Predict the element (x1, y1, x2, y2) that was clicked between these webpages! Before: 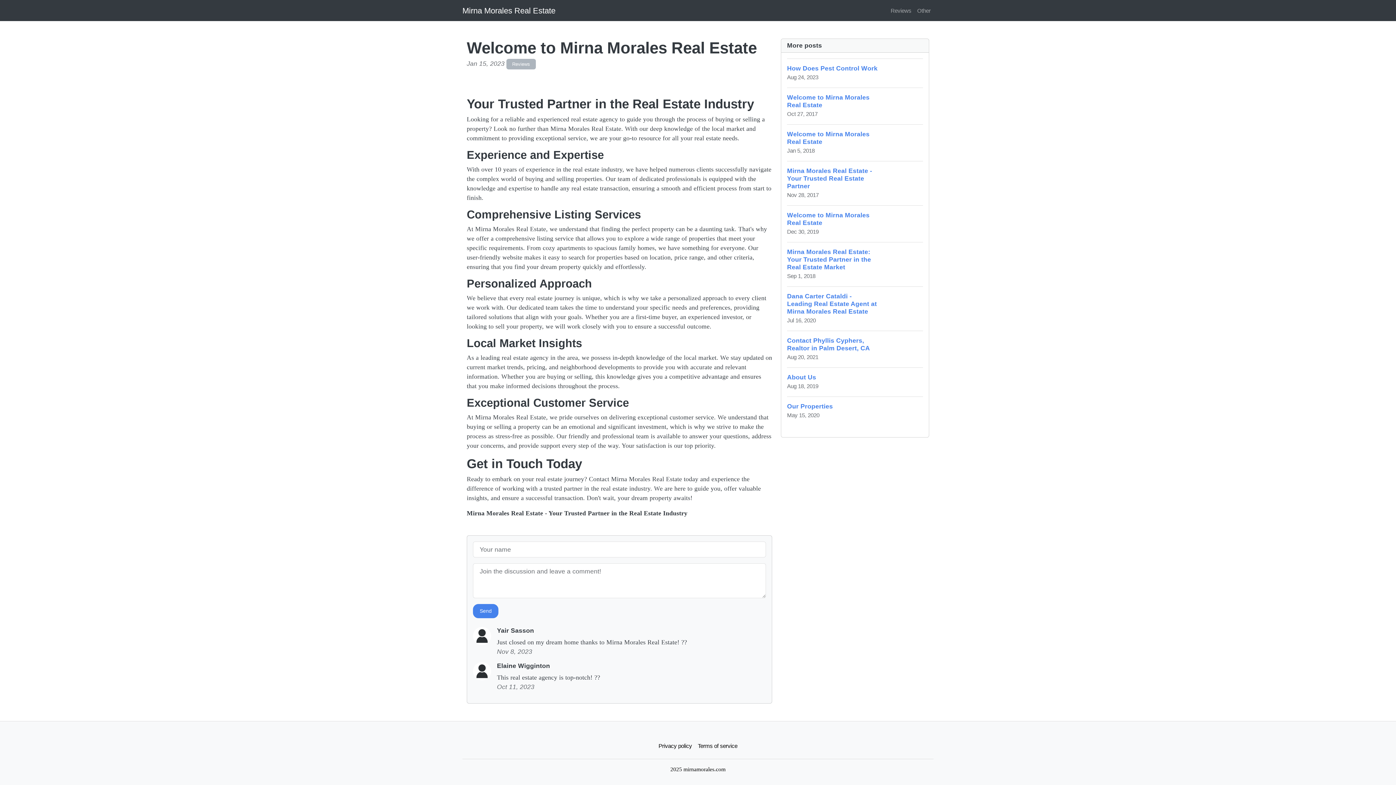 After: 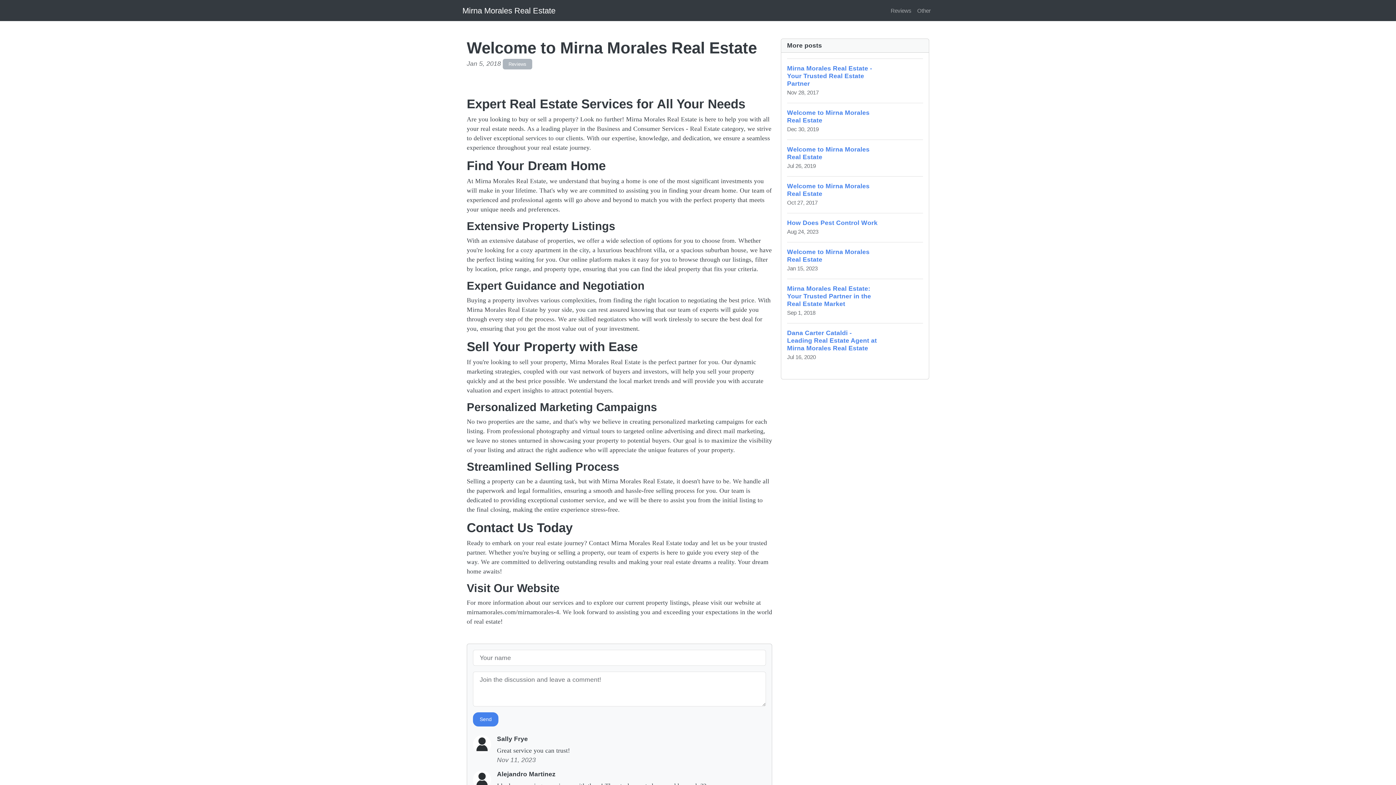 Action: label: Welcome to Mirna Morales Real Estate
Jan 5, 2018 bbox: (787, 124, 923, 161)